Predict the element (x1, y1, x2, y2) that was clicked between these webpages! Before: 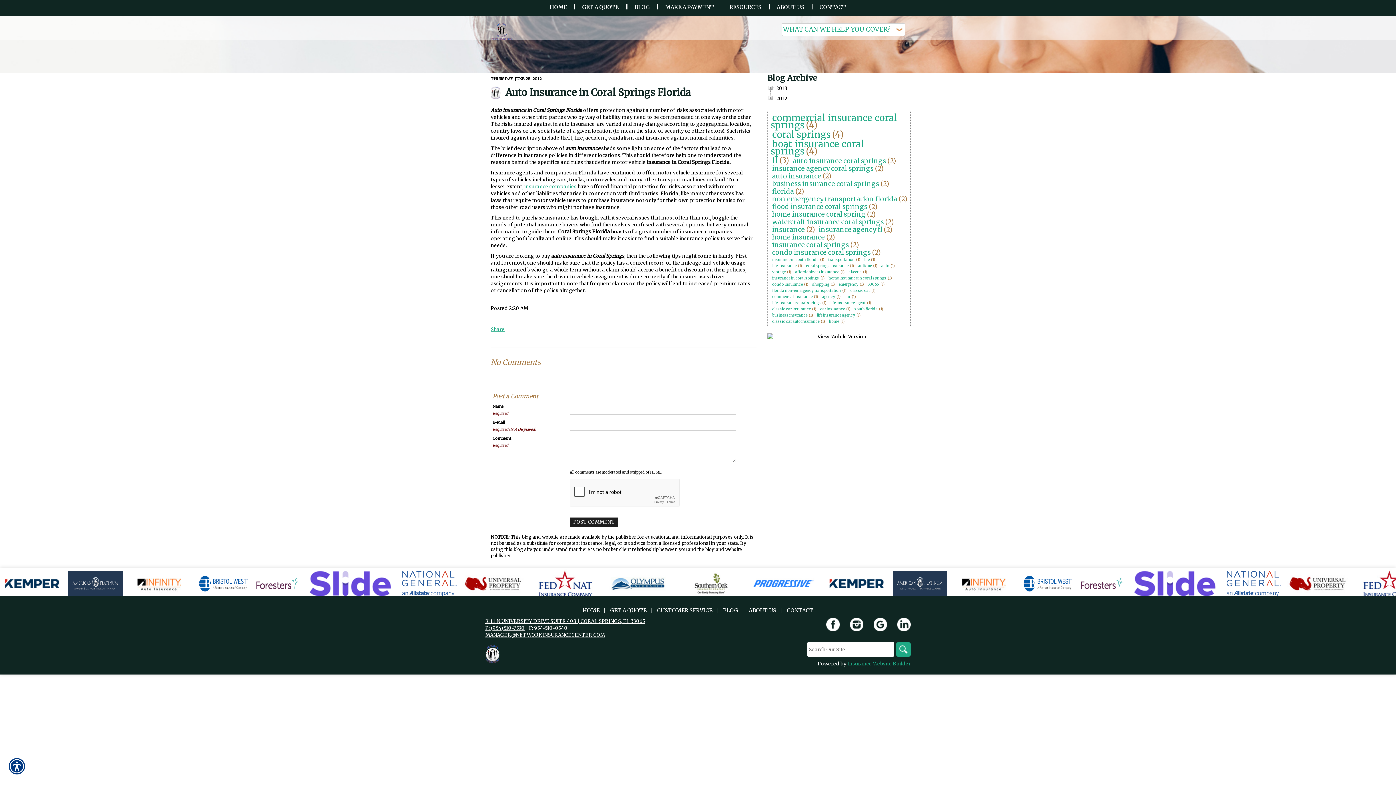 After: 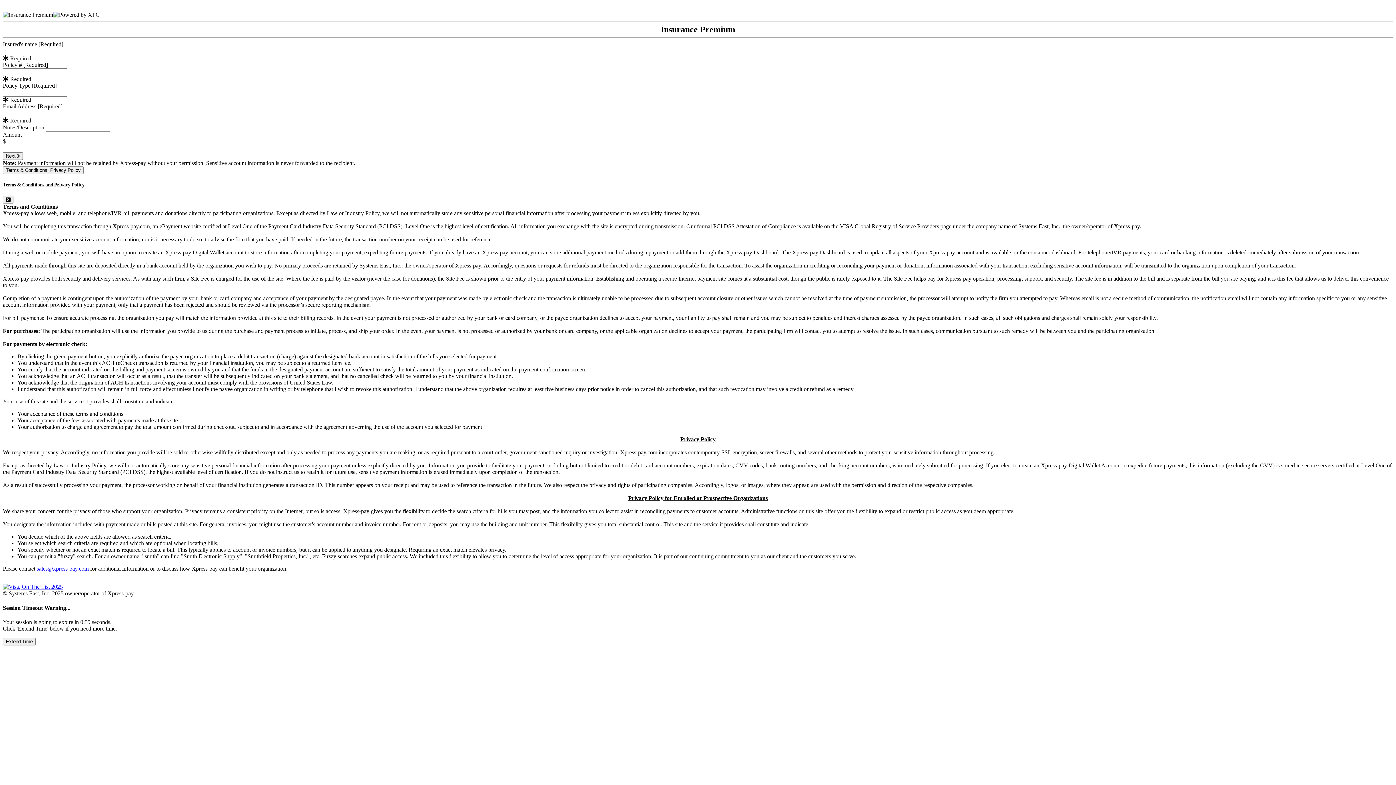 Action: label: MAKE A PAYMENT bbox: (658, 1, 721, 12)